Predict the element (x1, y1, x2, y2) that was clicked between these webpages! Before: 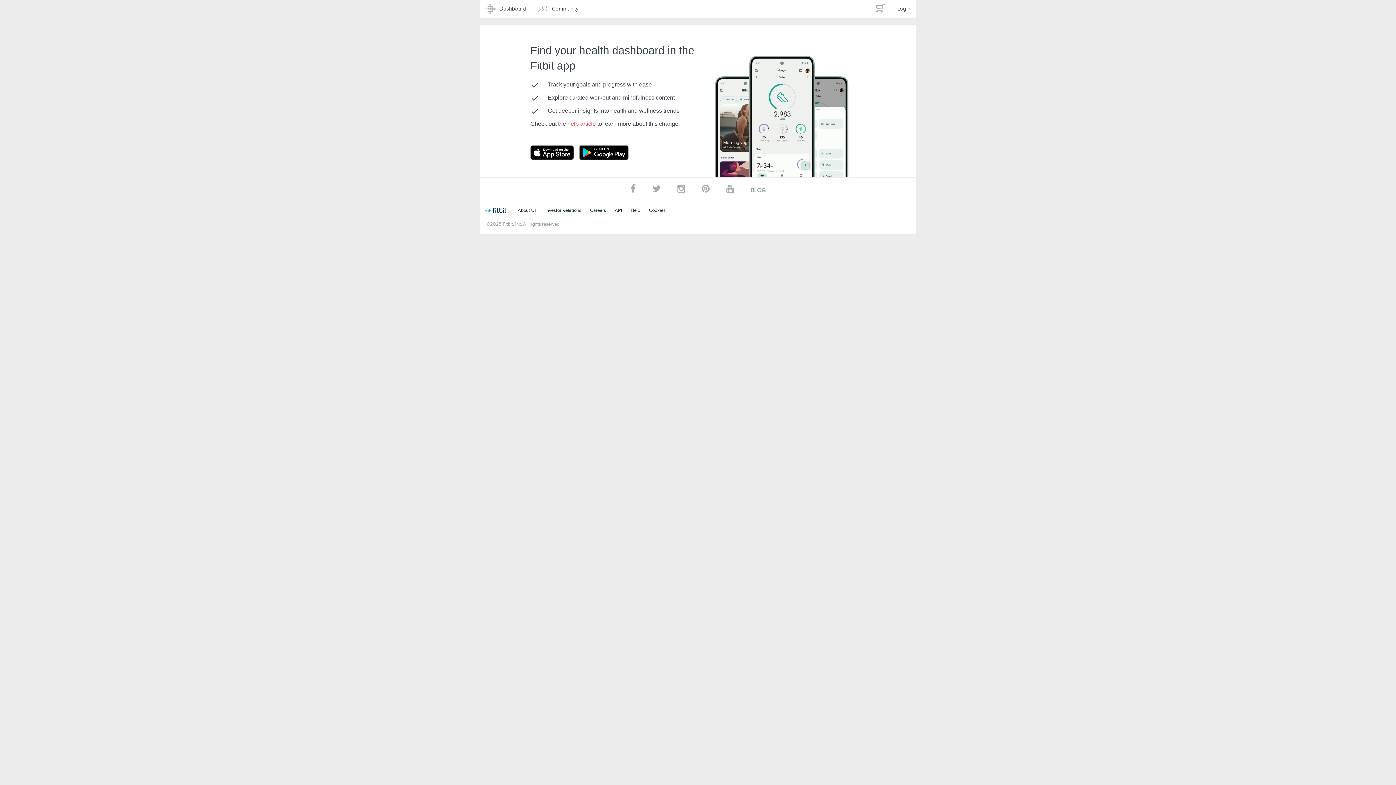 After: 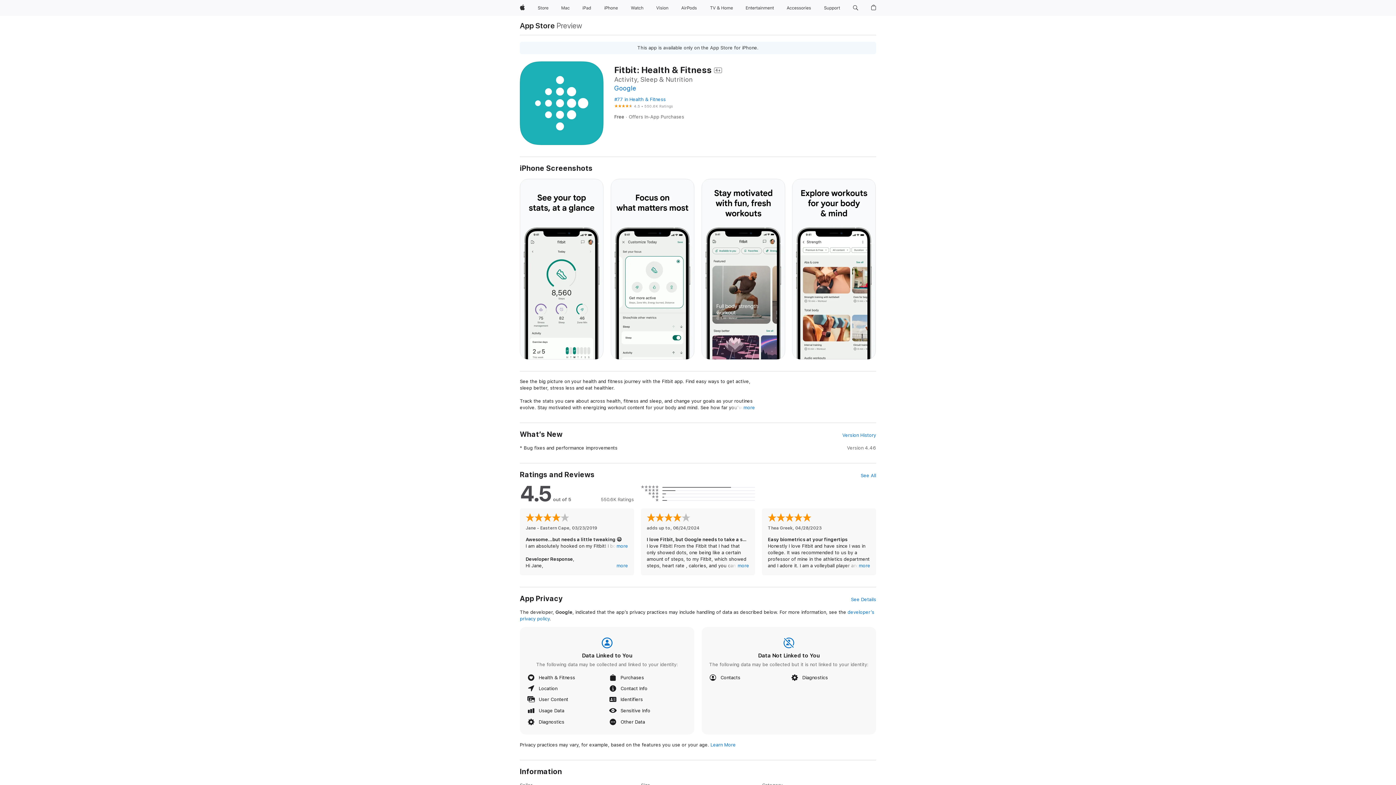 Action: label: Go to Fitbit app bbox: (530, 145, 588, 160)